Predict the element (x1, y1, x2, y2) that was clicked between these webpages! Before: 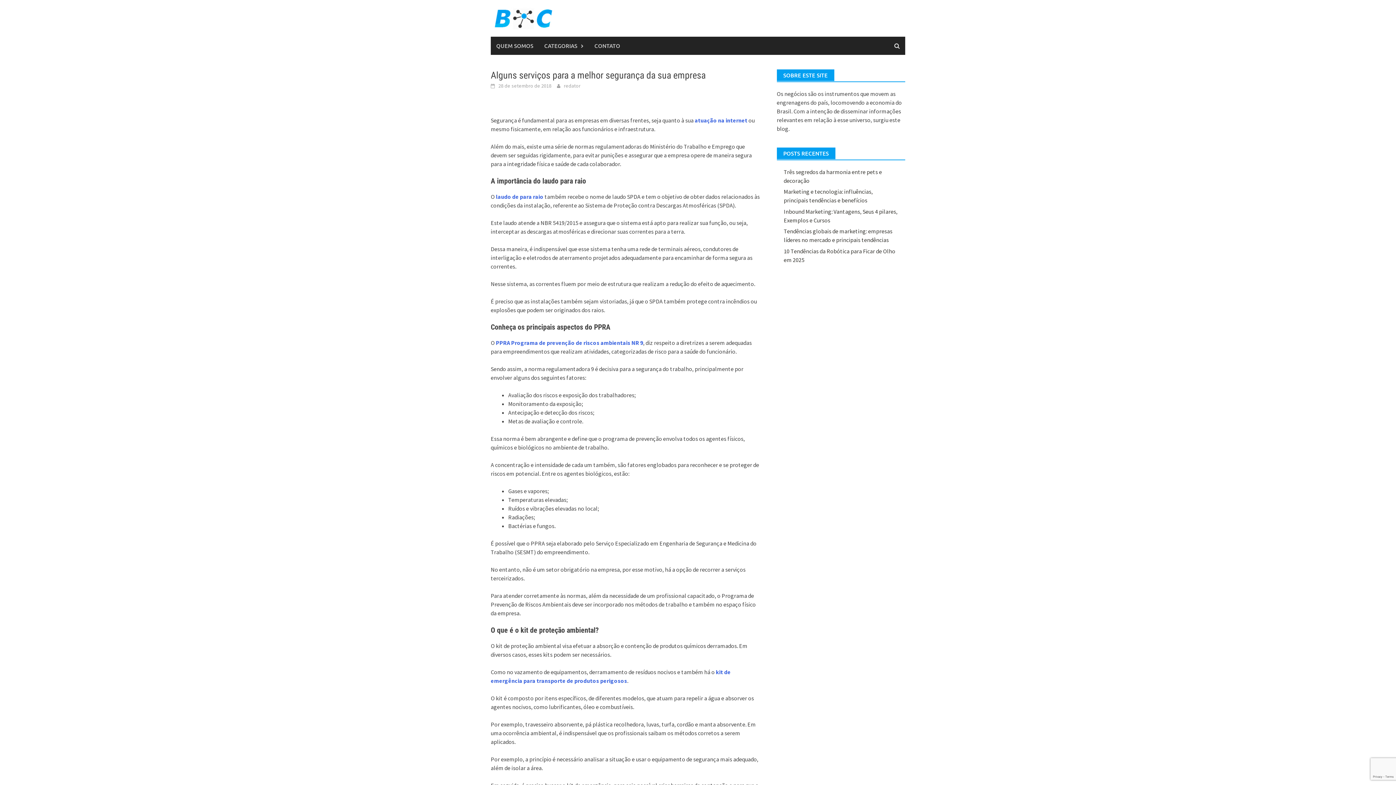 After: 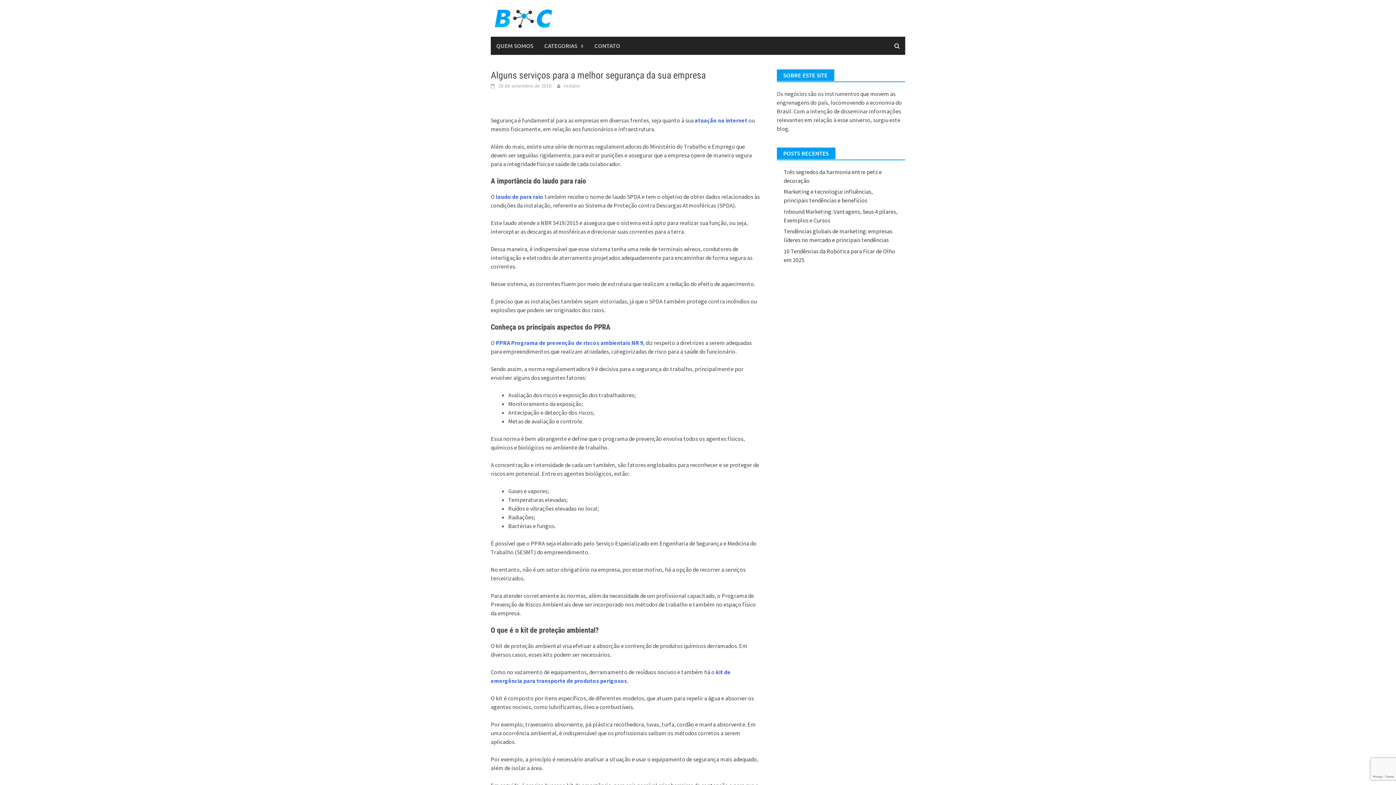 Action: bbox: (498, 82, 551, 89) label: 28 de setembro de 2018